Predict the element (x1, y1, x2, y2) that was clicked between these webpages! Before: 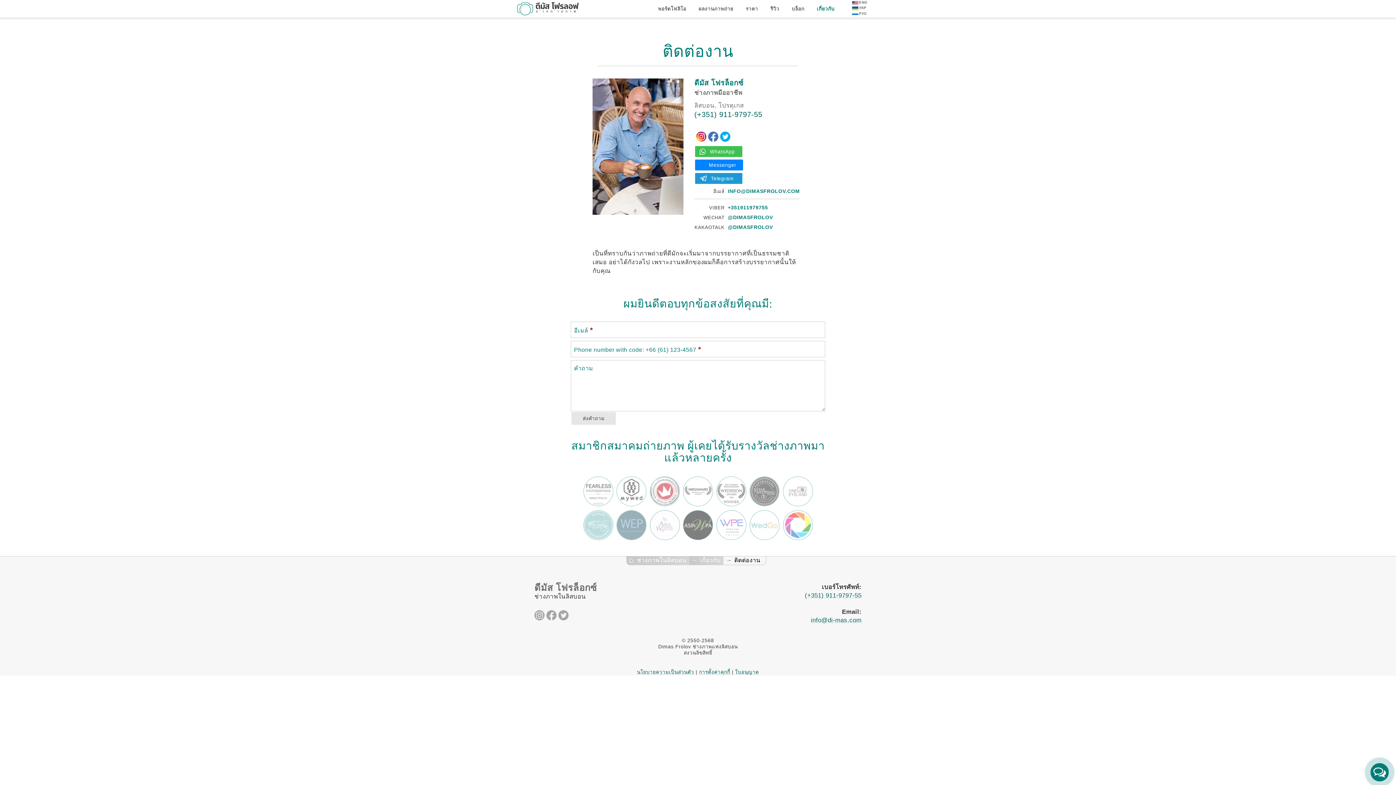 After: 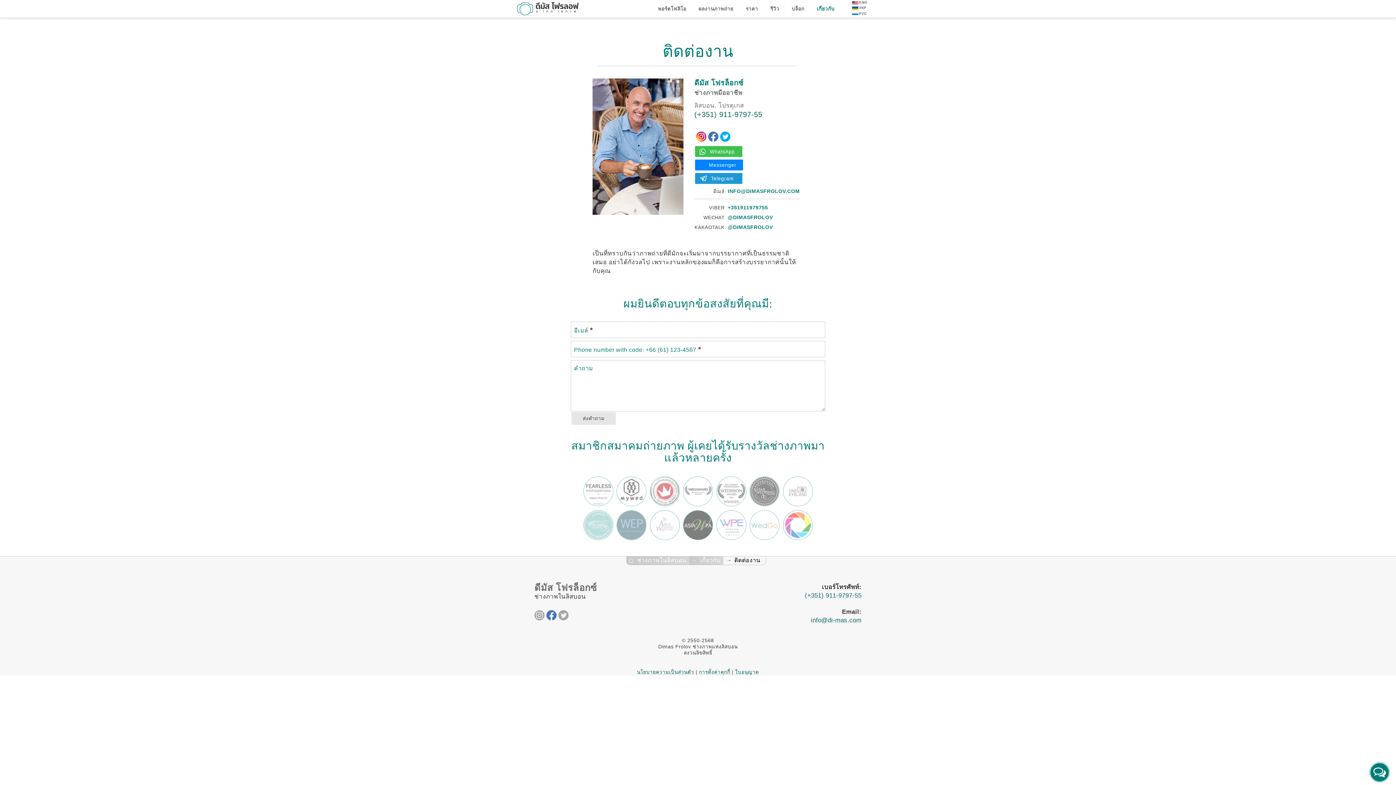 Action: label: contact_me_in Facebook bbox: (546, 610, 556, 620)